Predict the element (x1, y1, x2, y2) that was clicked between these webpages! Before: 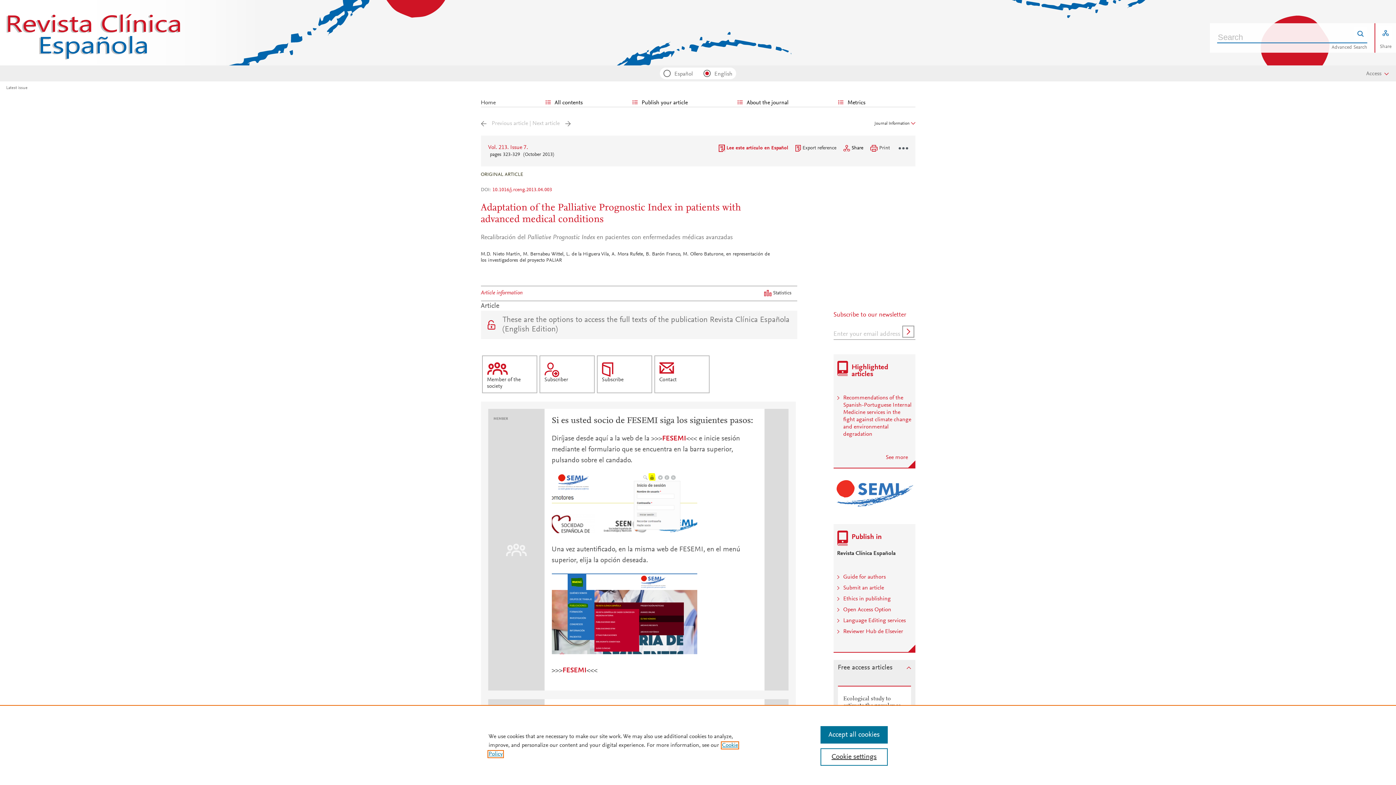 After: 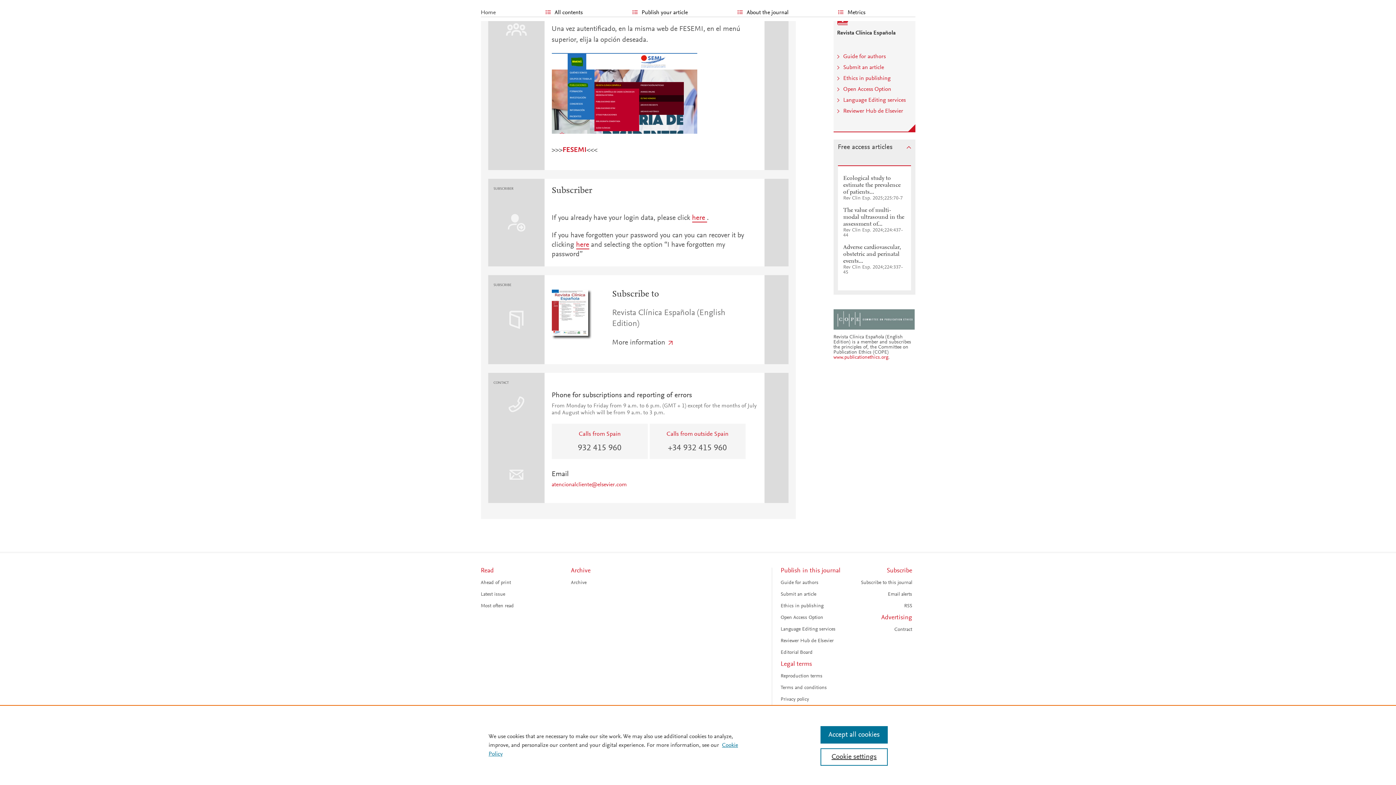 Action: bbox: (653, 356, 710, 364) label: Contact